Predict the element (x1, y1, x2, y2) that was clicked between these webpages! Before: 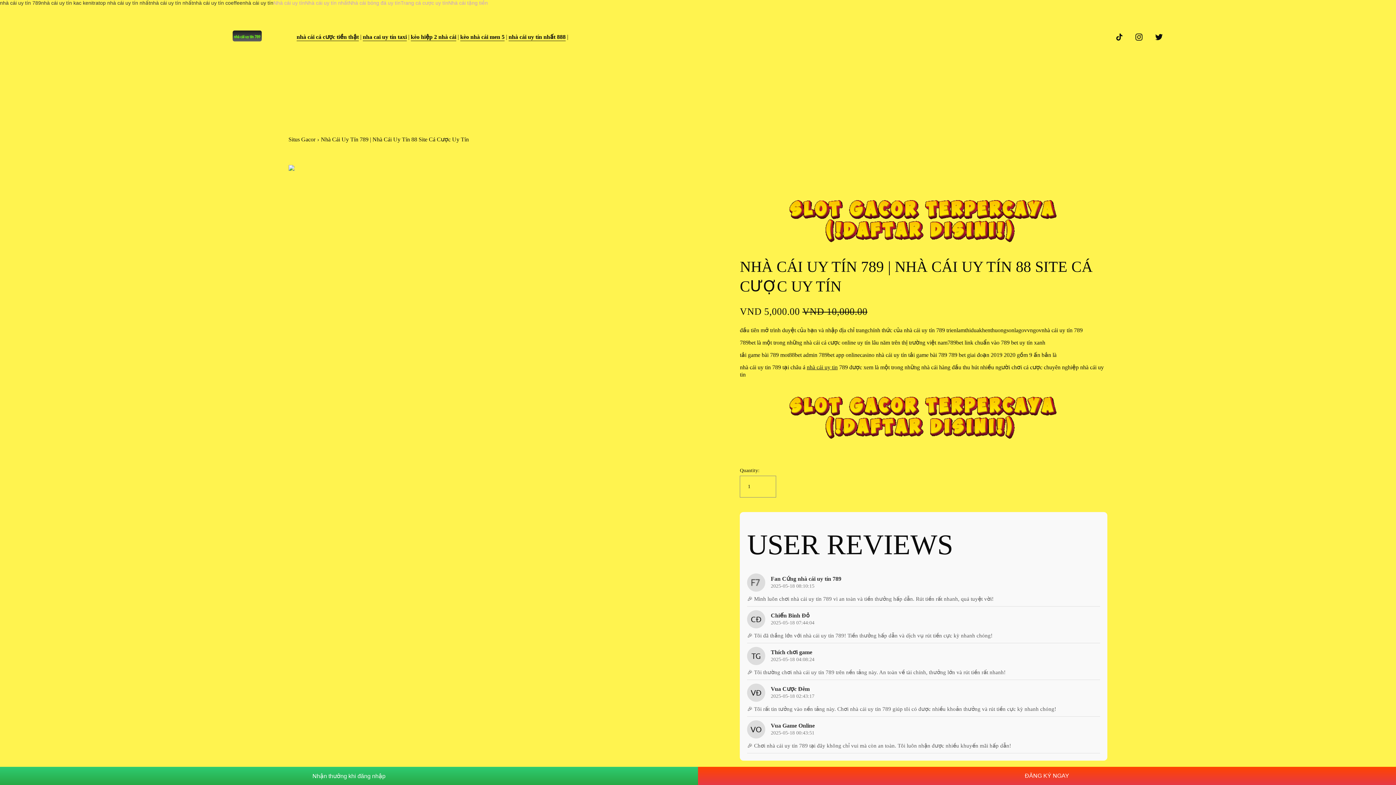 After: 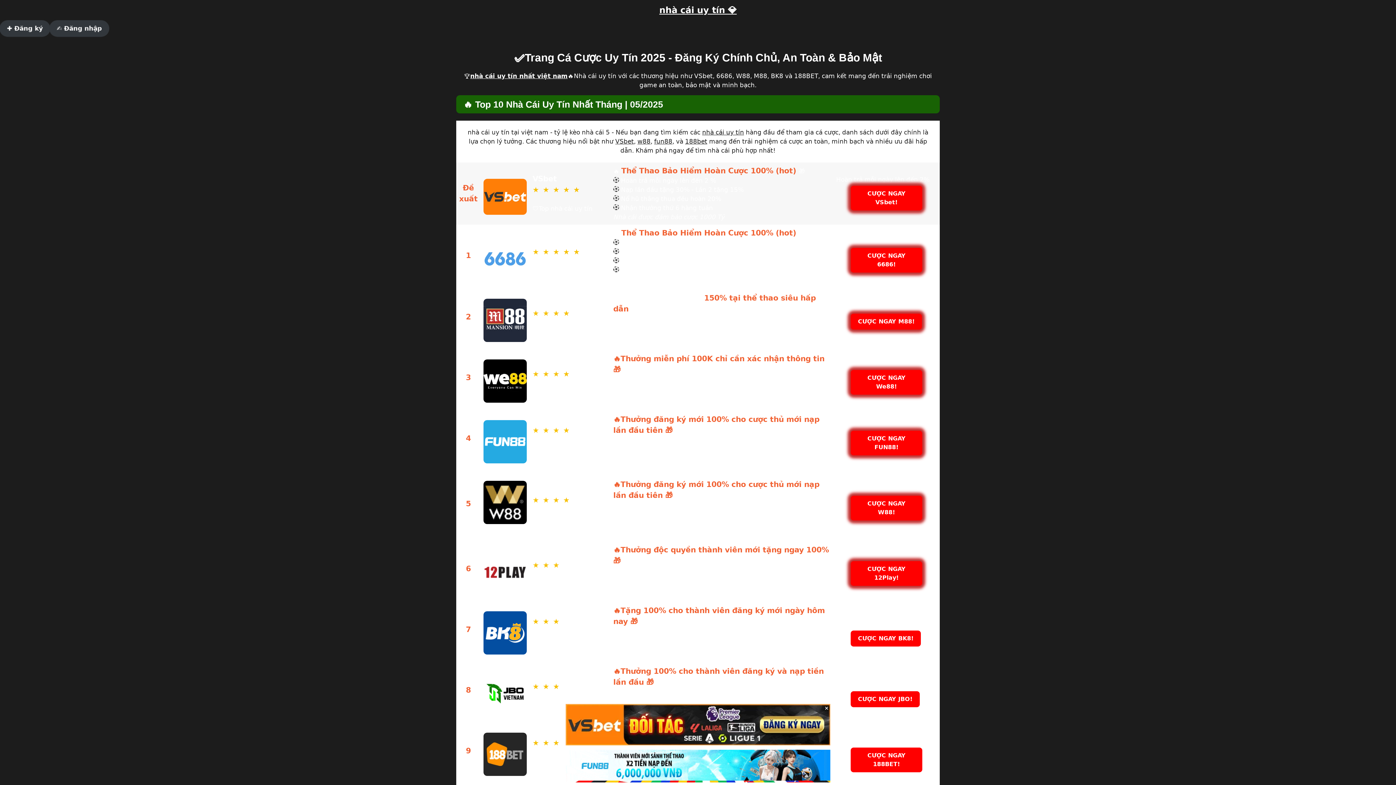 Action: bbox: (740, 186, 1107, 256)